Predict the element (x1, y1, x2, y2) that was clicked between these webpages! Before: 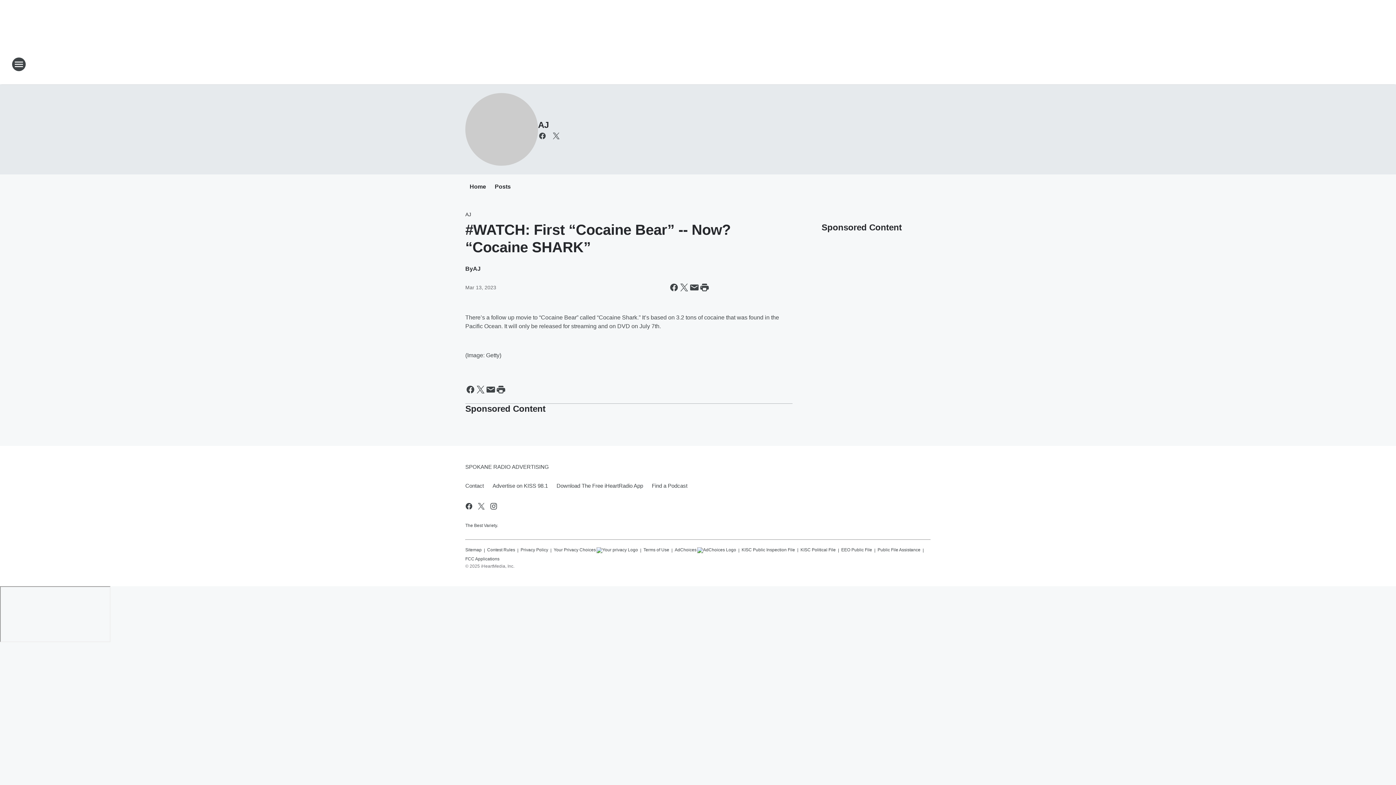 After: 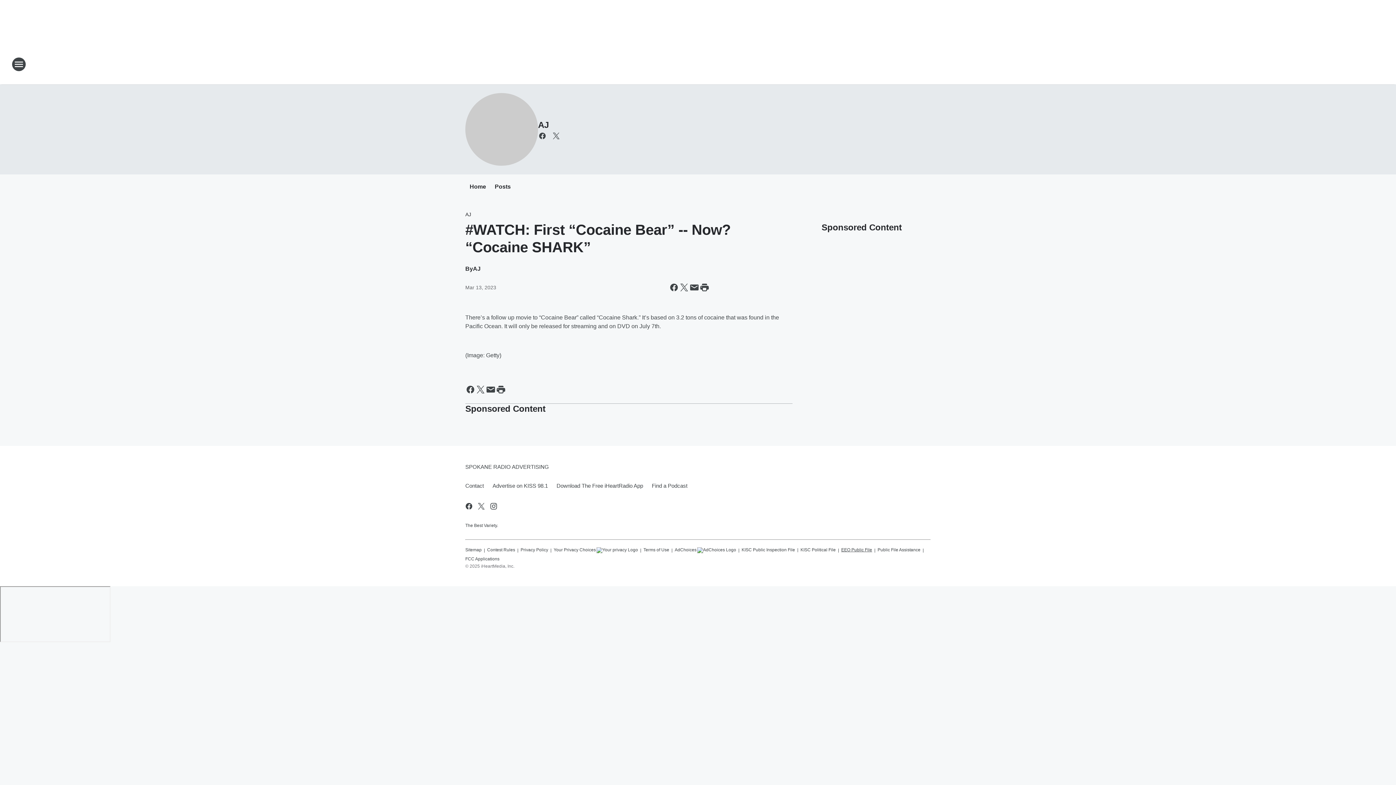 Action: bbox: (841, 544, 872, 553) label: EEO Public File